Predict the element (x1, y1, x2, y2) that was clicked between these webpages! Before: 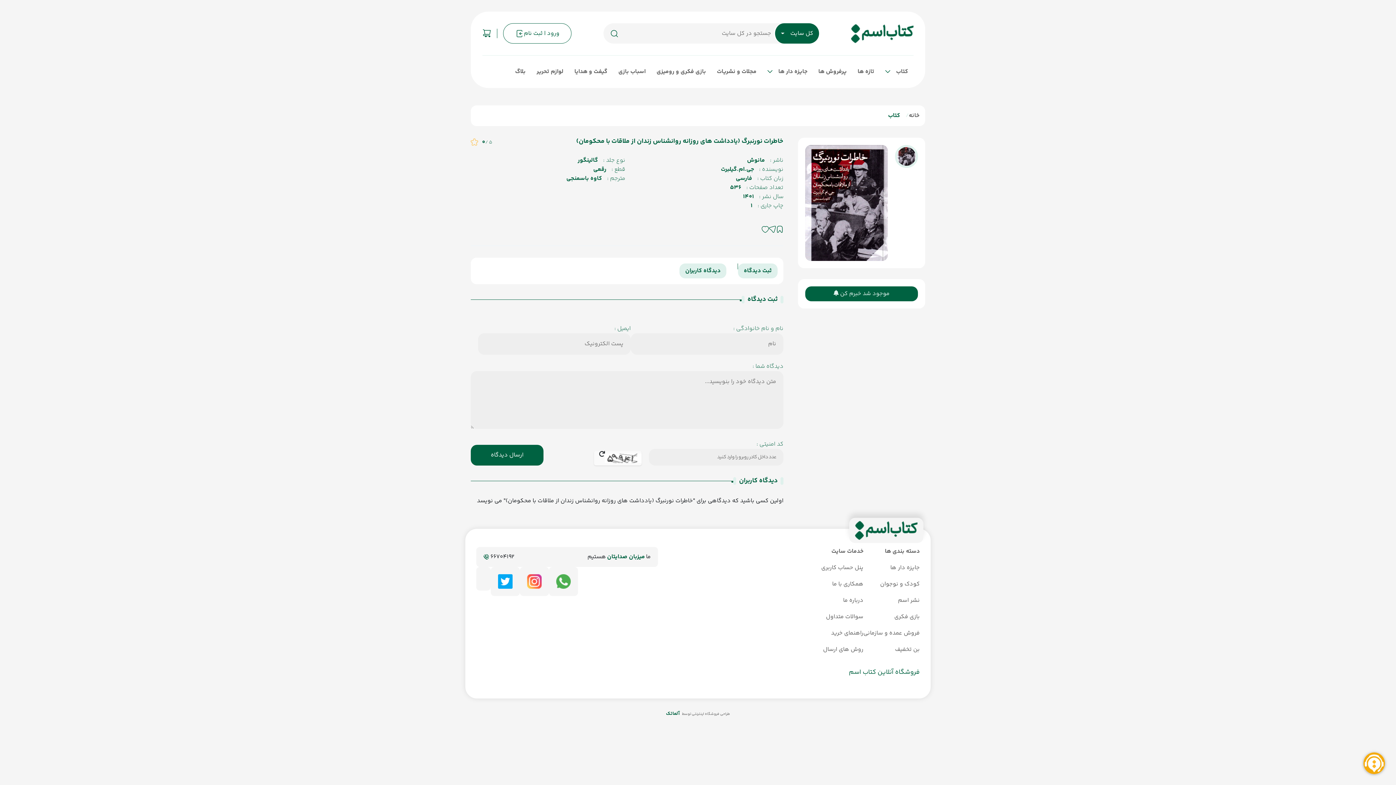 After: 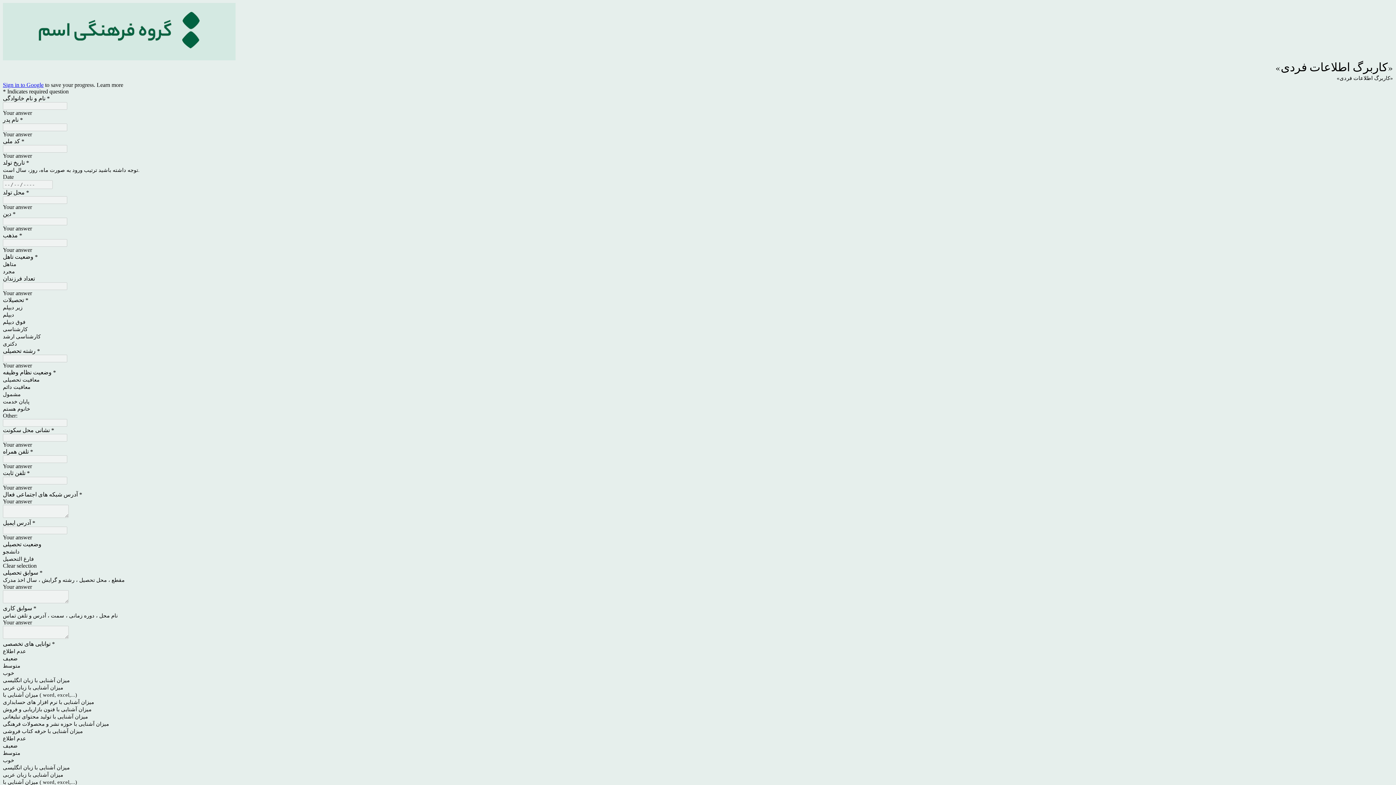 Action: label: همکاری با ما bbox: (821, 580, 863, 589)